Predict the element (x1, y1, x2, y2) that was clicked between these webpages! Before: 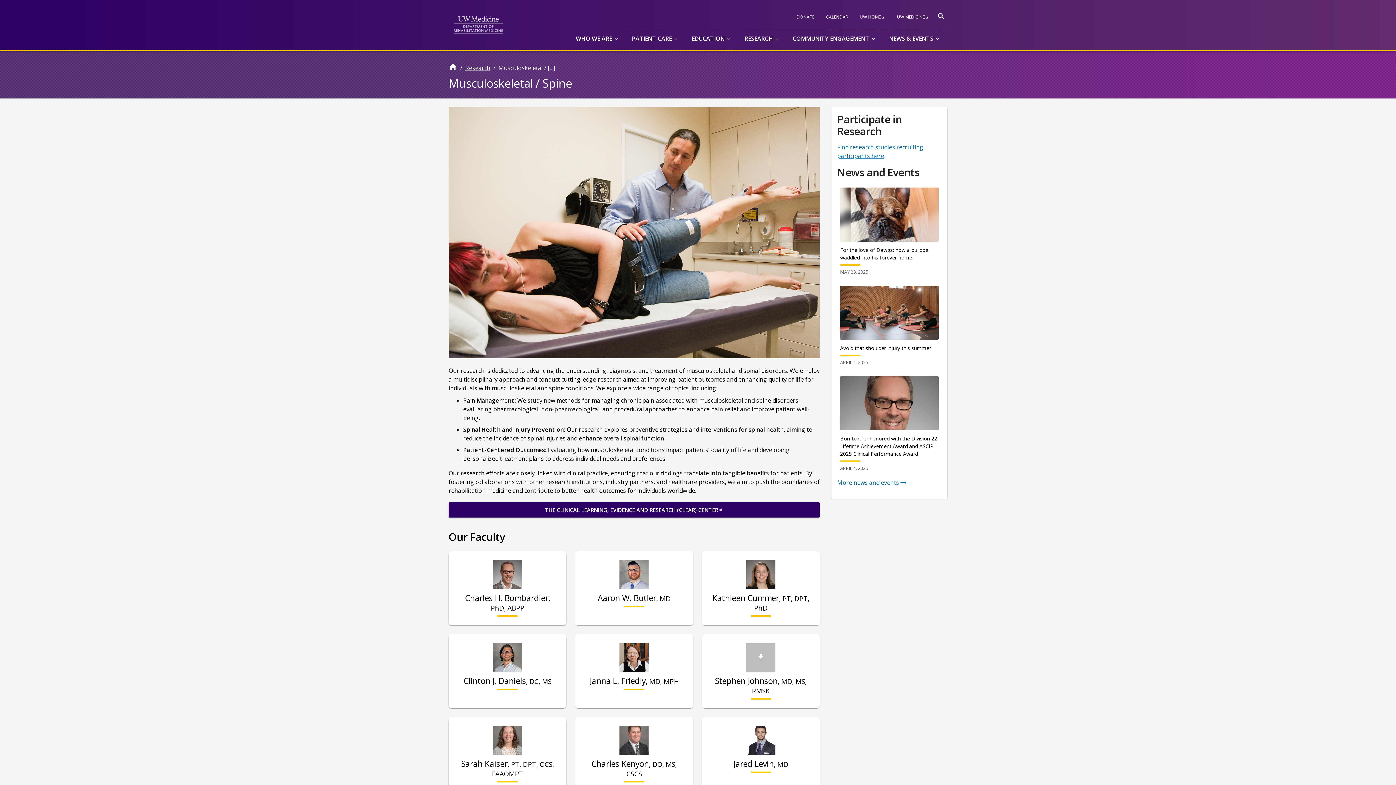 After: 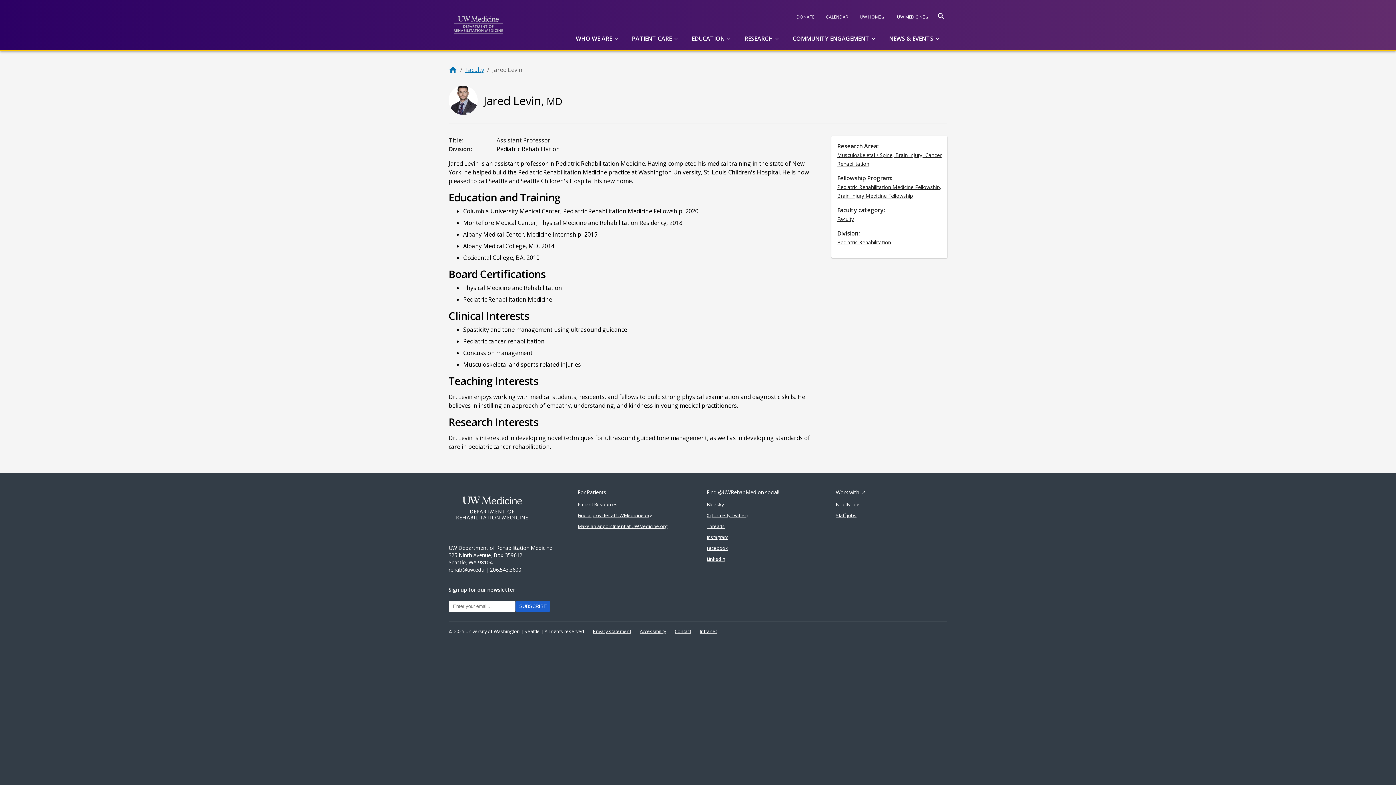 Action: label: Jared Levin, MD bbox: (710, 506, 811, 516)